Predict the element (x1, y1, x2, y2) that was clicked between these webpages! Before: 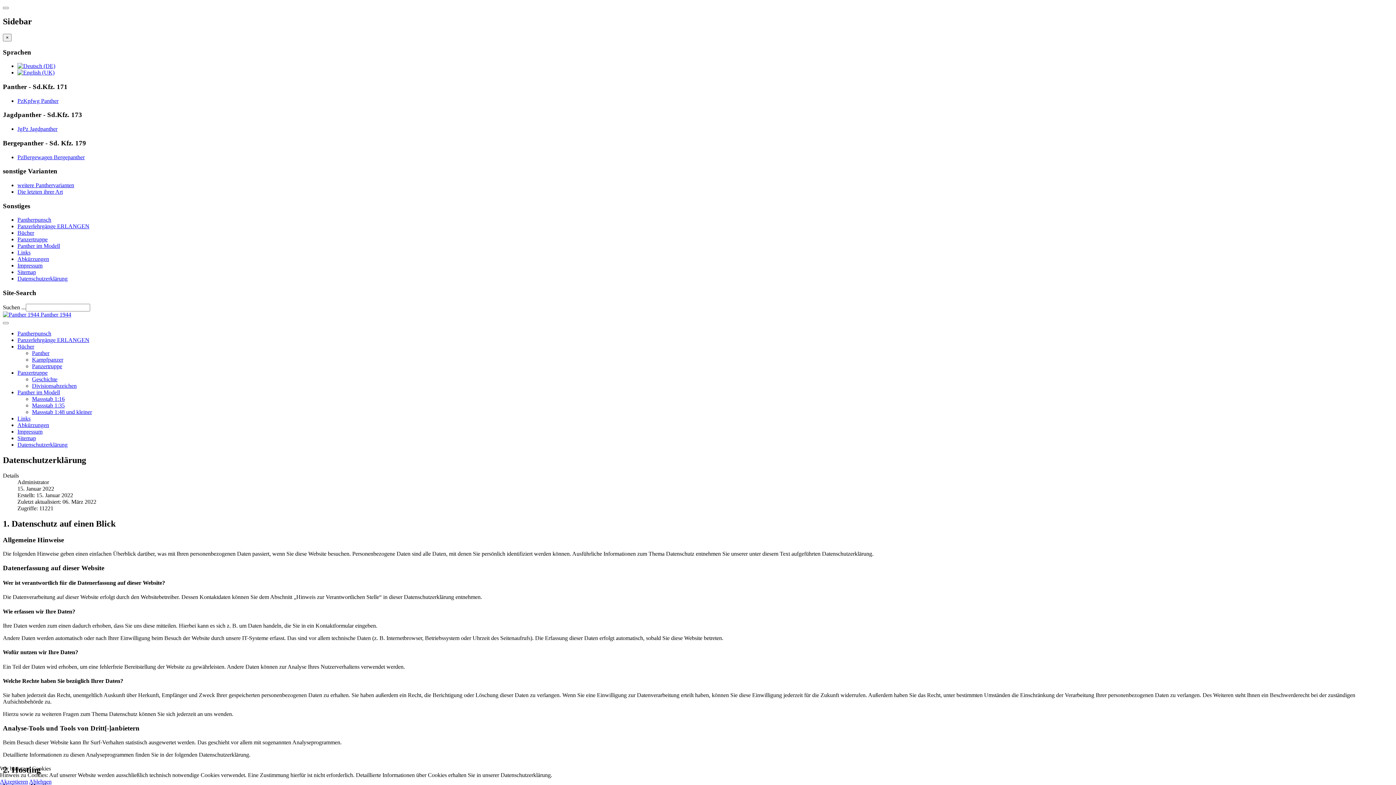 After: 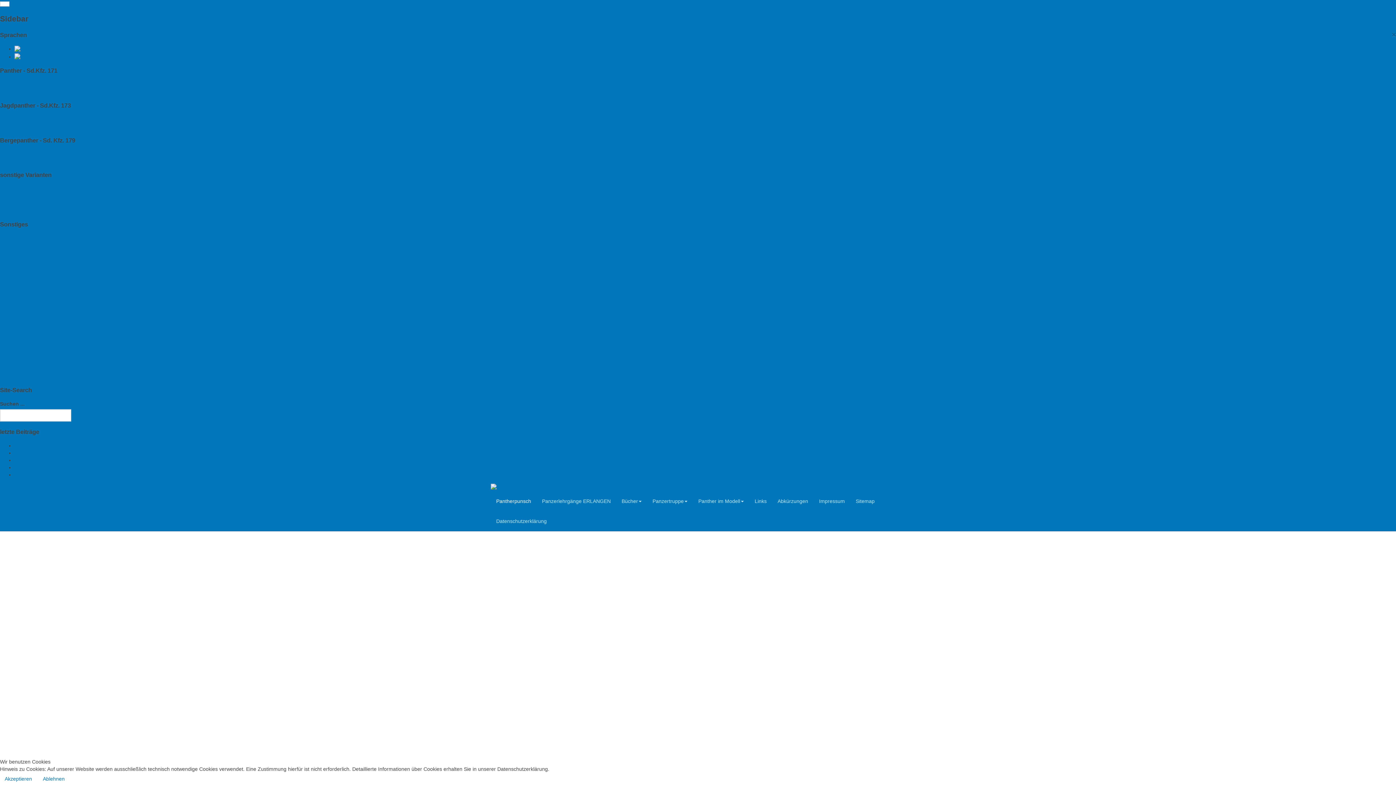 Action: bbox: (2, 311, 71, 317) label:  Panther 1944